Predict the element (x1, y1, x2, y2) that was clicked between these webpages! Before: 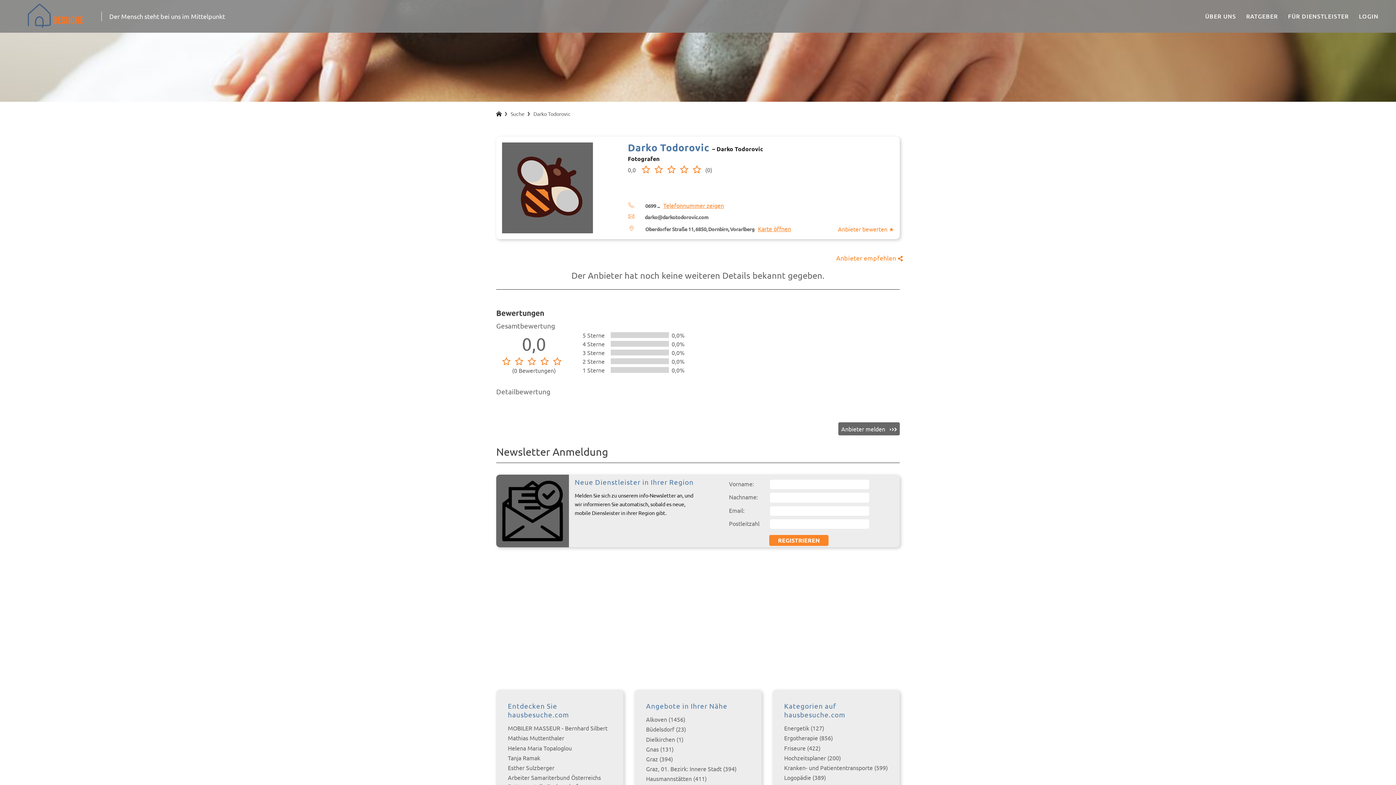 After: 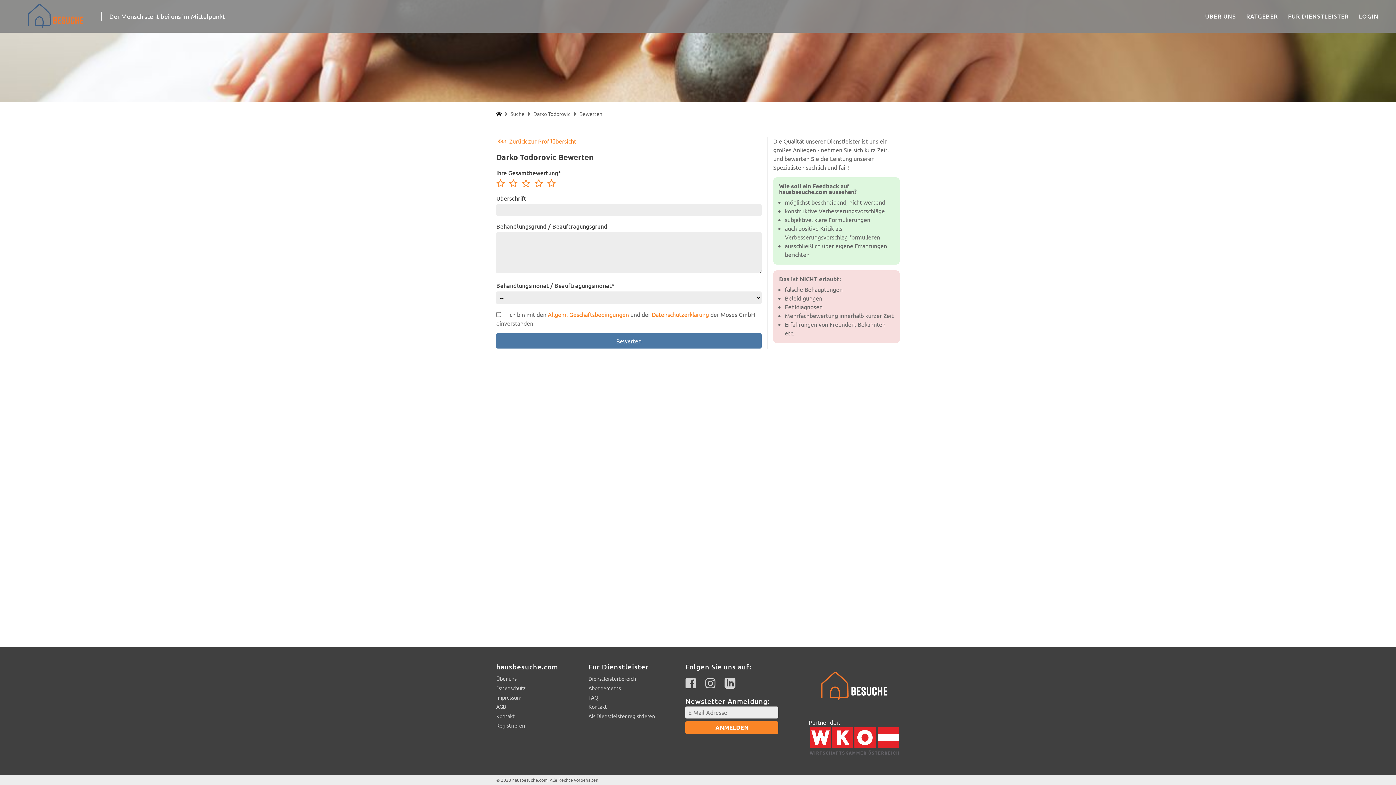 Action: bbox: (838, 224, 894, 233) label: Anbieter bewerten ★